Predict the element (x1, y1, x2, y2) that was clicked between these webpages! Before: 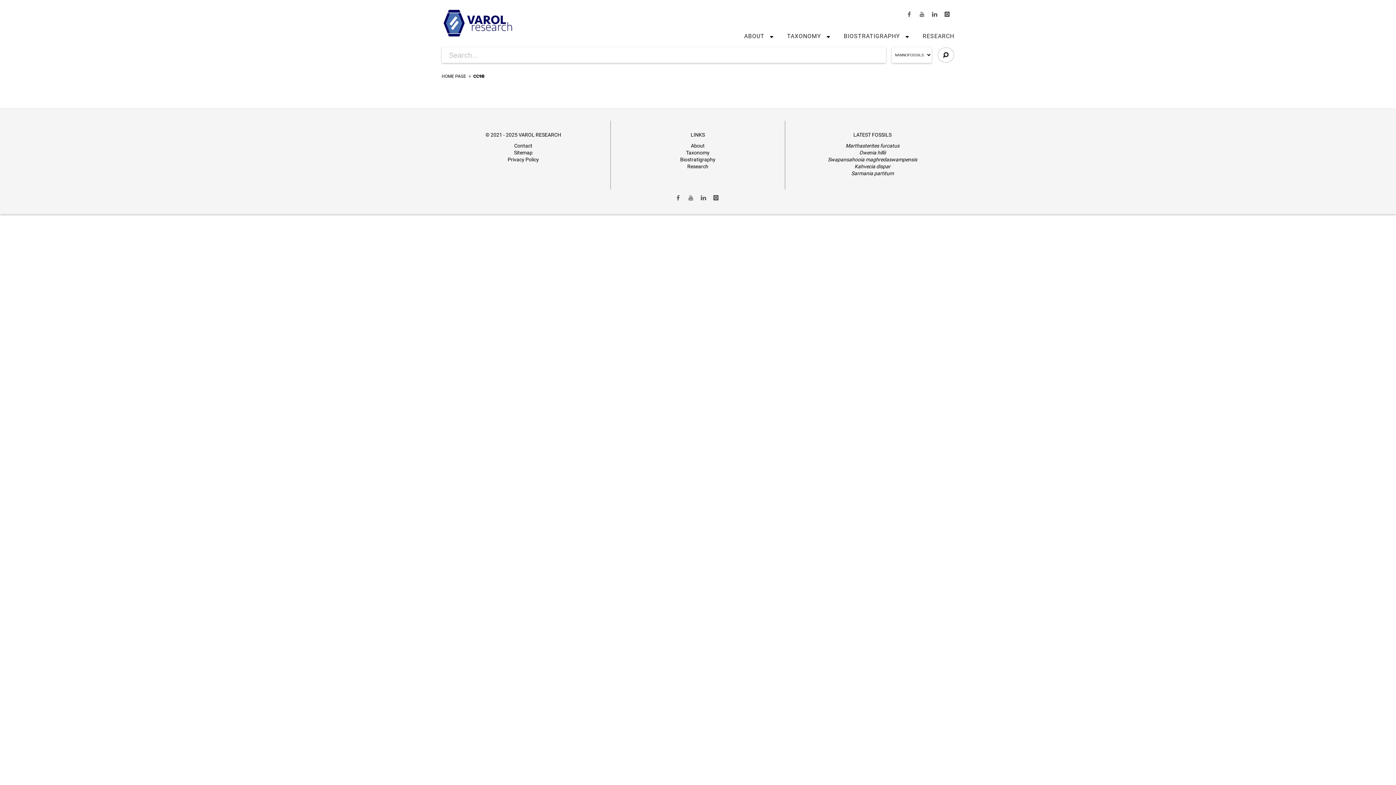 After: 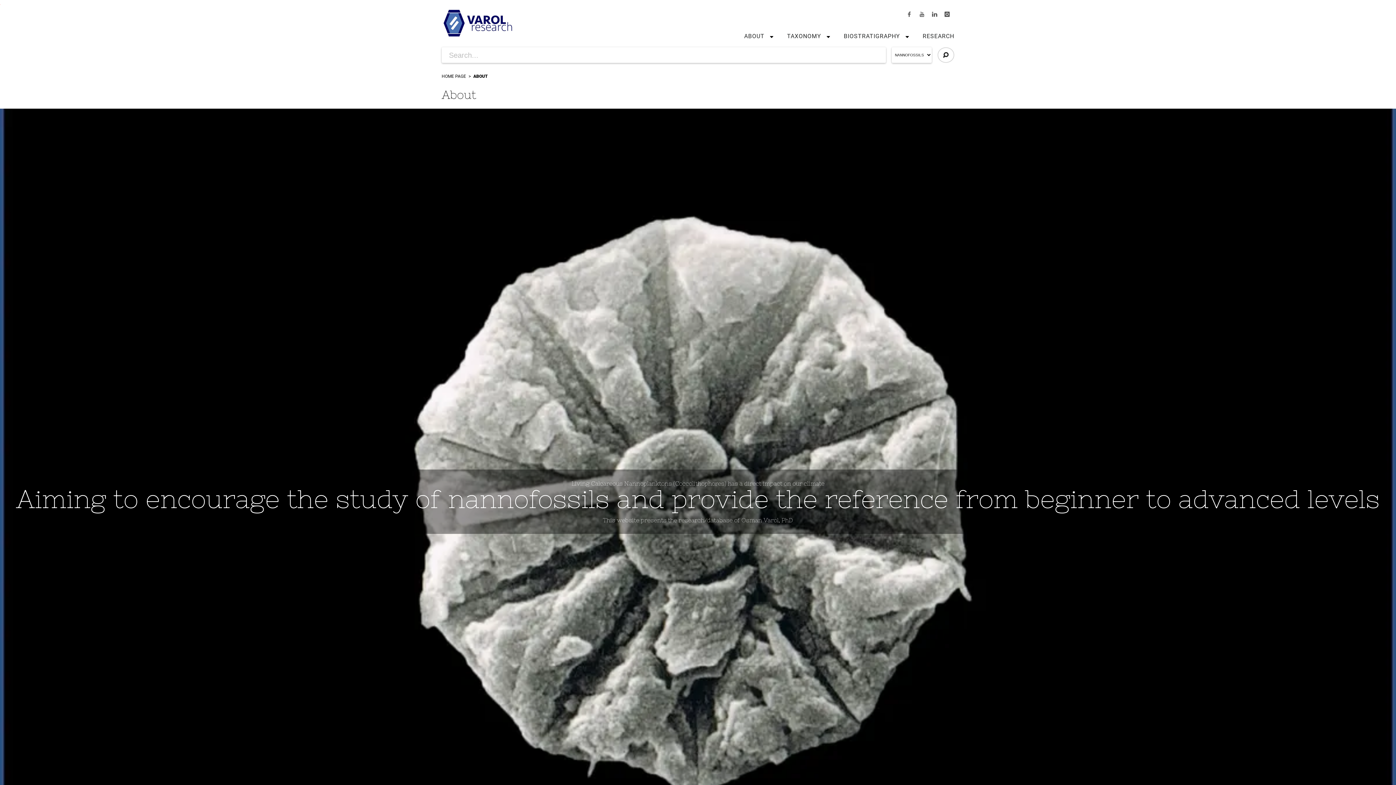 Action: bbox: (744, 29, 764, 42) label: ABOUT